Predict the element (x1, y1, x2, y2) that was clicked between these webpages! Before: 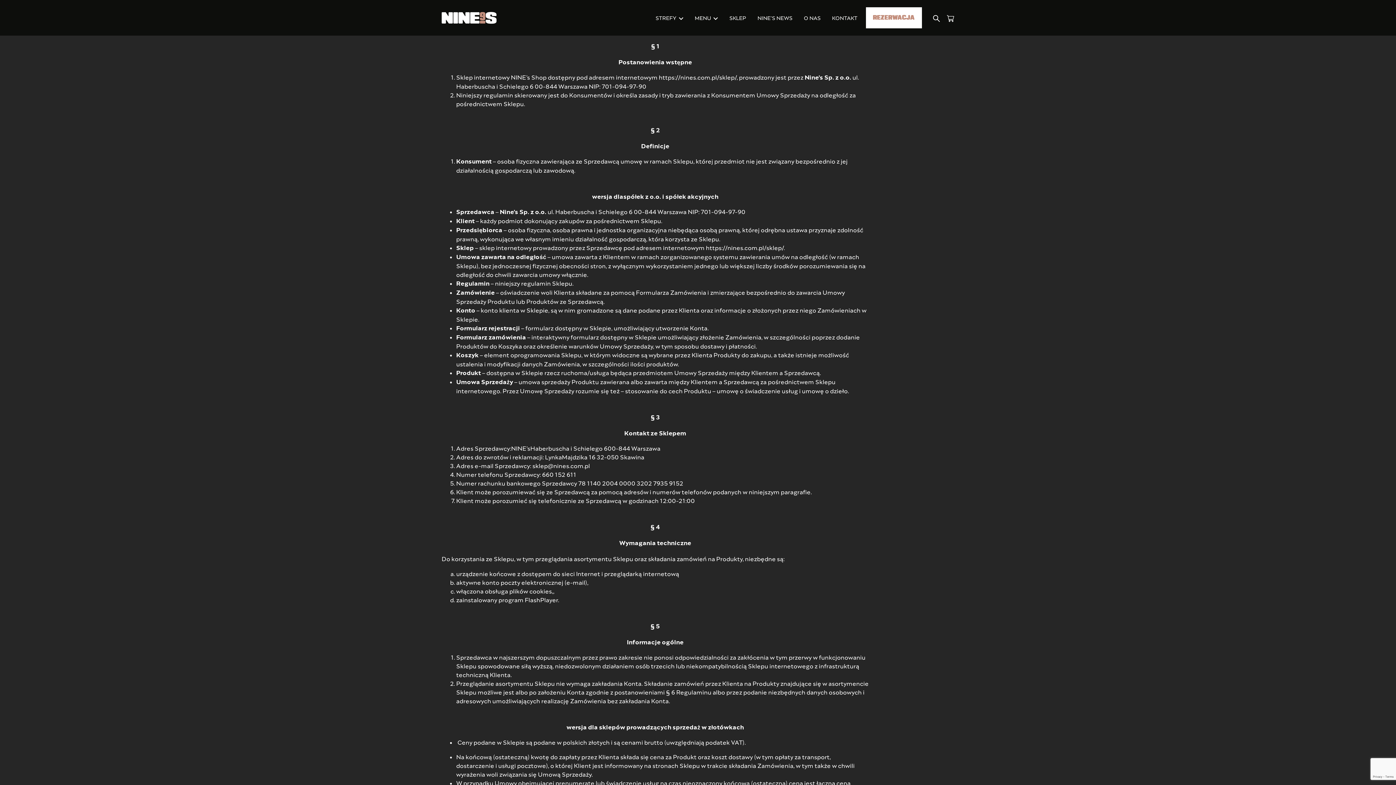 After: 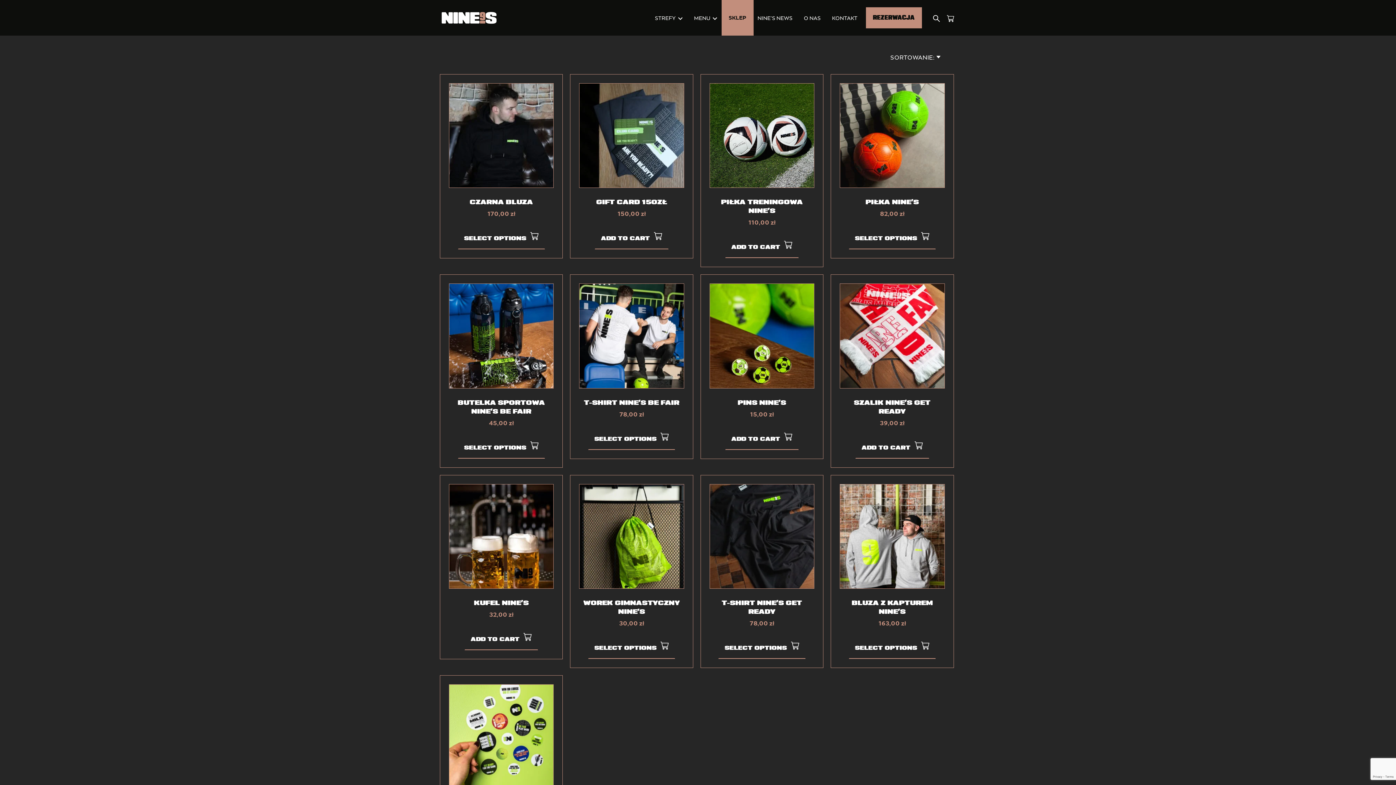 Action: bbox: (726, 11, 749, 24) label: SKLEP